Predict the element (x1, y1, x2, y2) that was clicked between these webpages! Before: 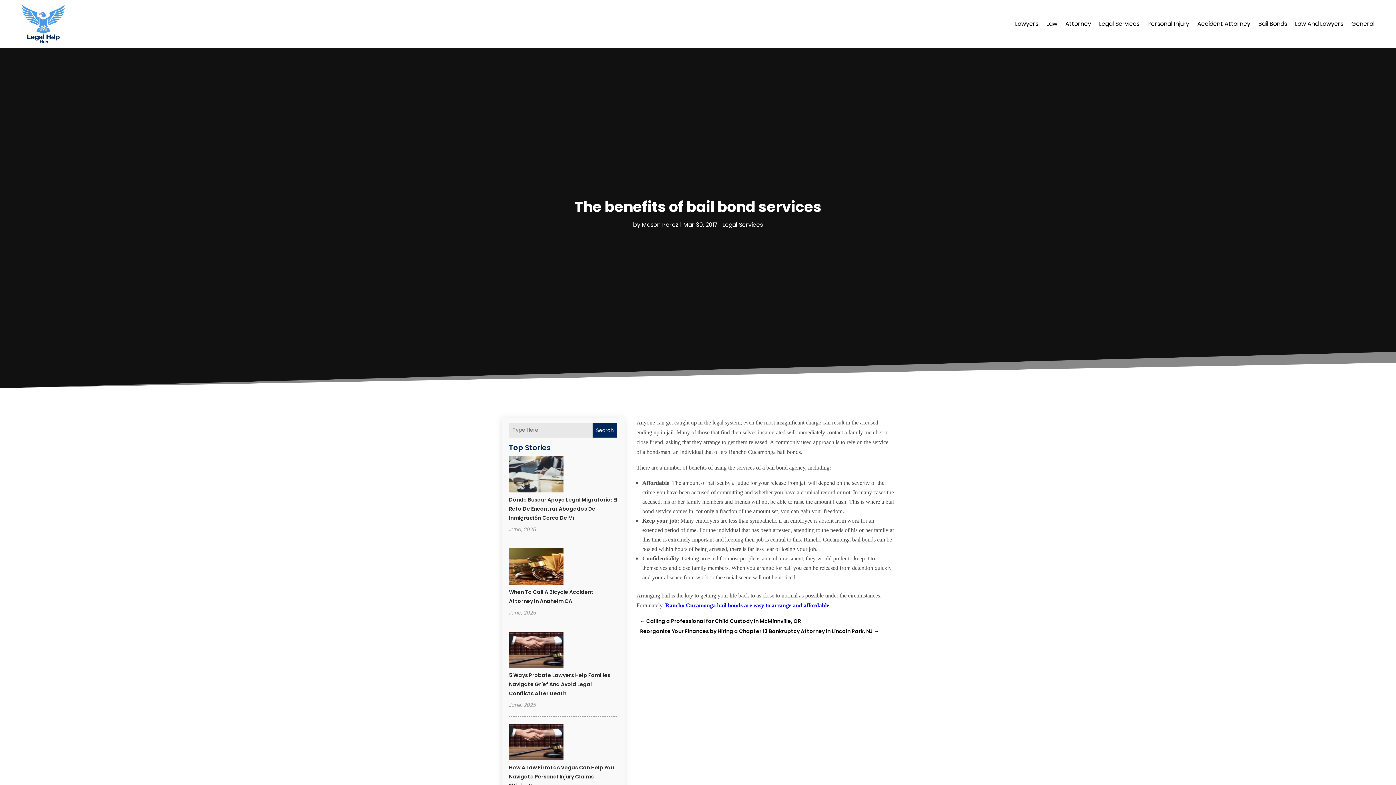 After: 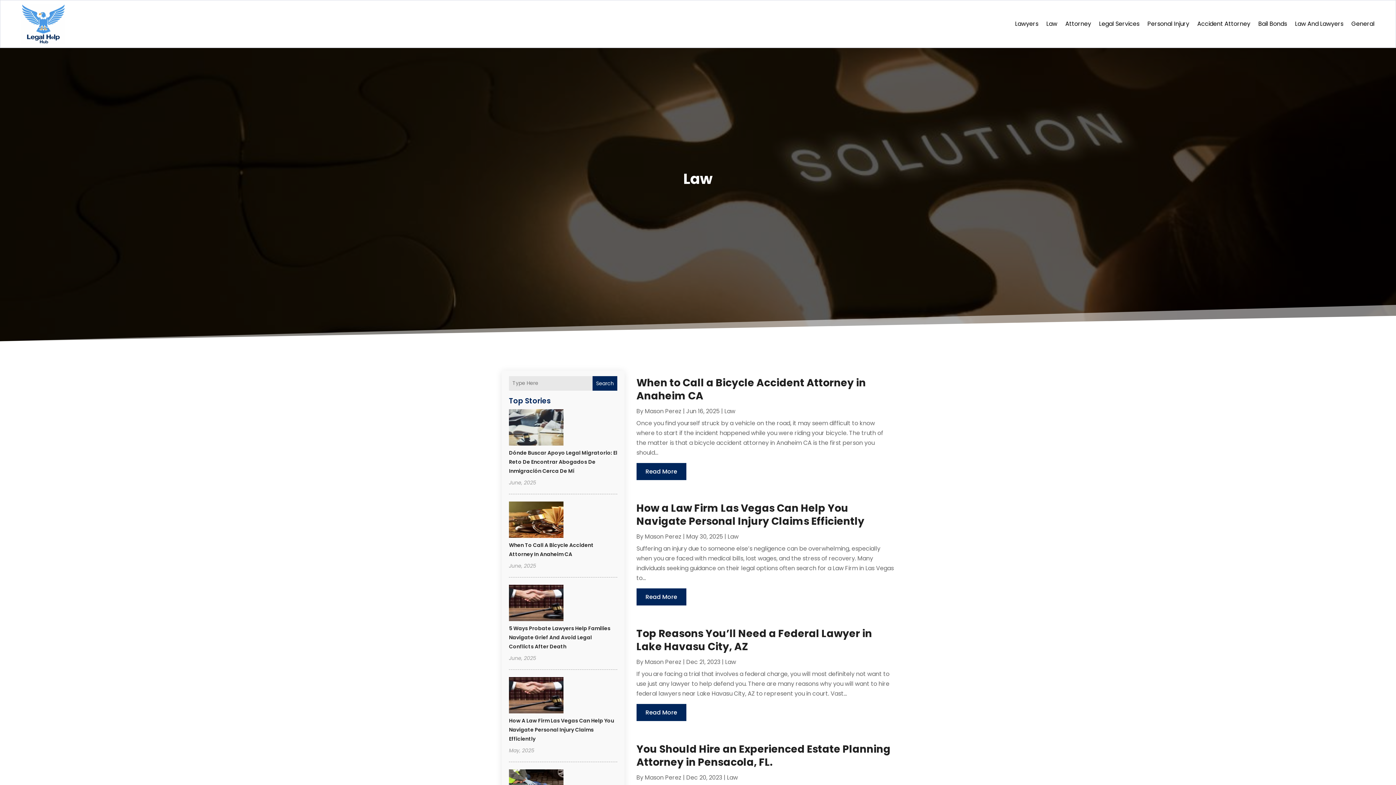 Action: bbox: (1046, 4, 1057, 43) label: Law